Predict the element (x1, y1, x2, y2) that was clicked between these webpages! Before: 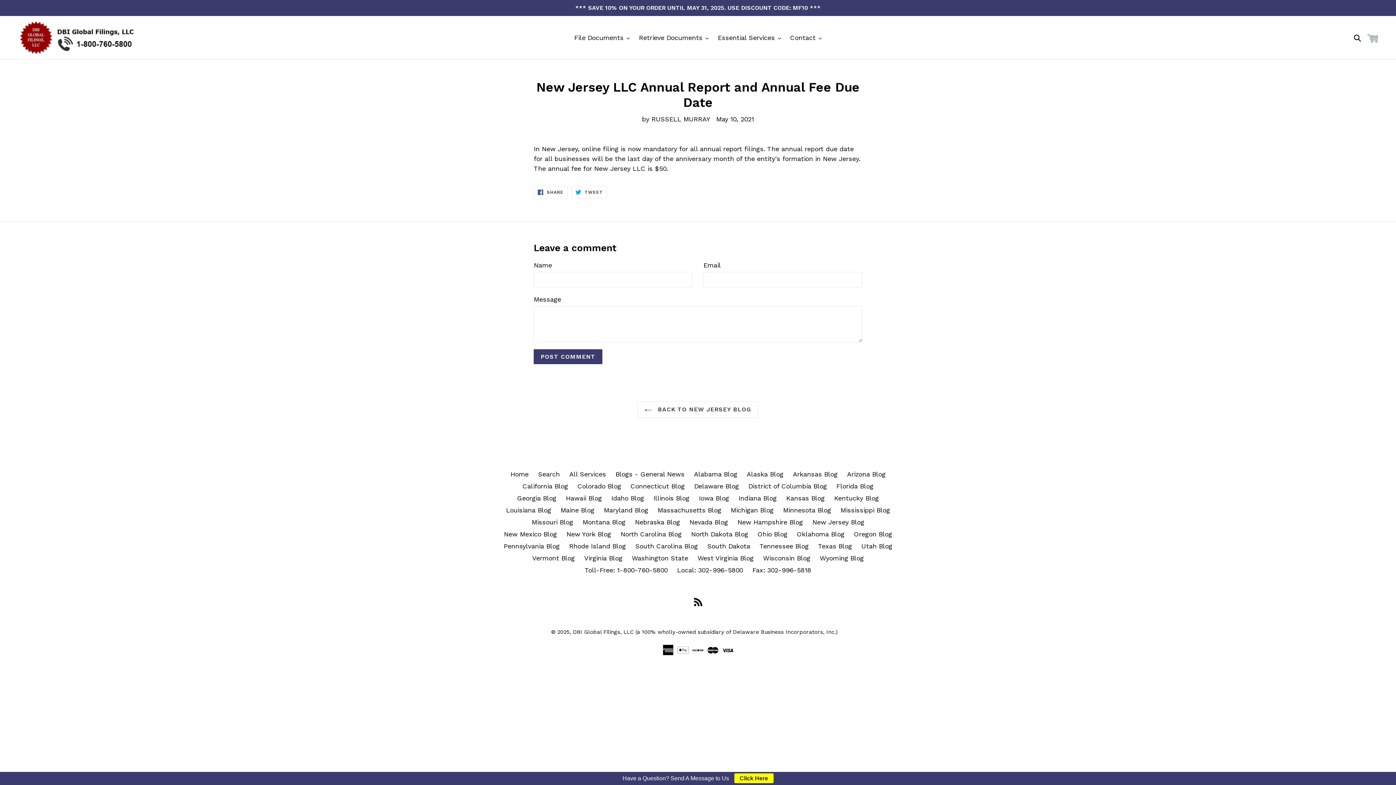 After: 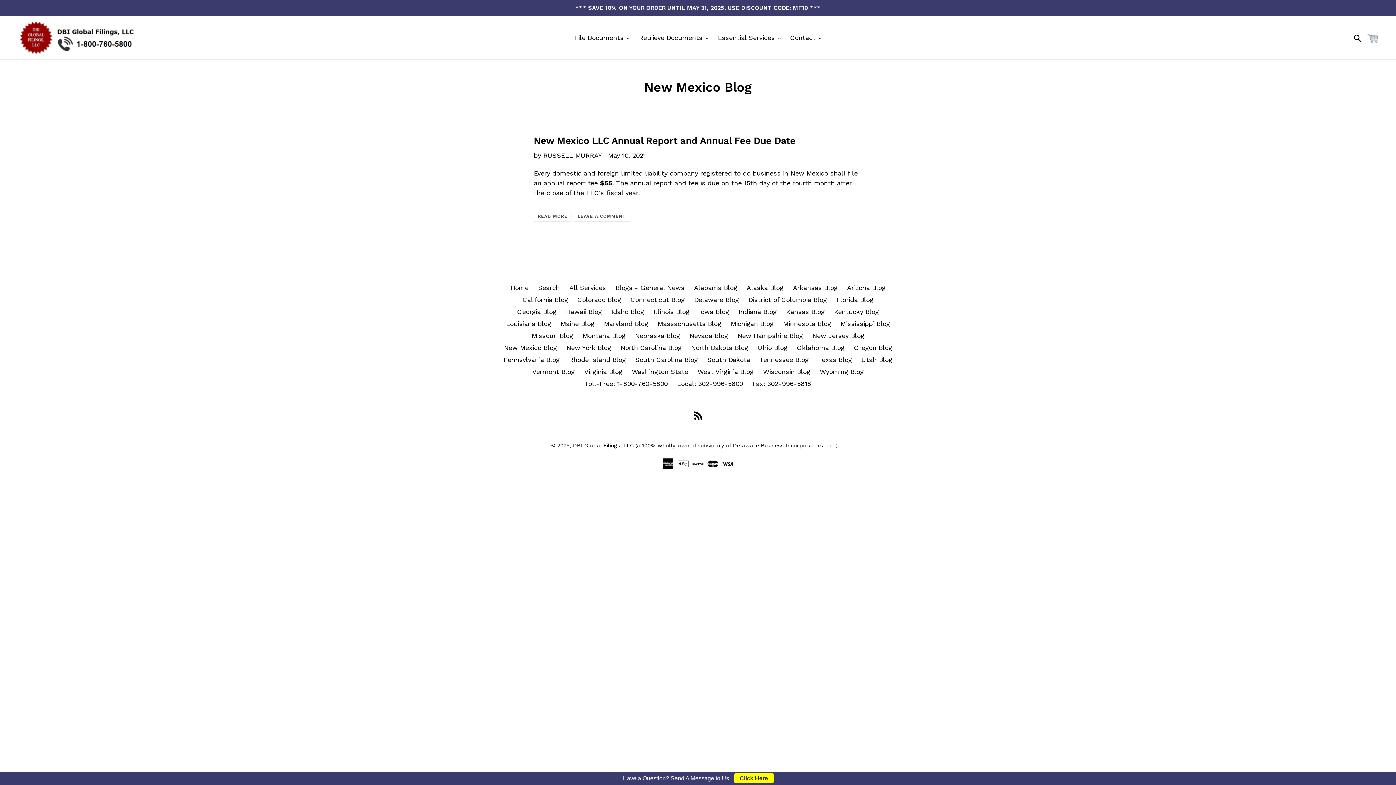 Action: label: New Mexico Blog bbox: (504, 530, 557, 538)